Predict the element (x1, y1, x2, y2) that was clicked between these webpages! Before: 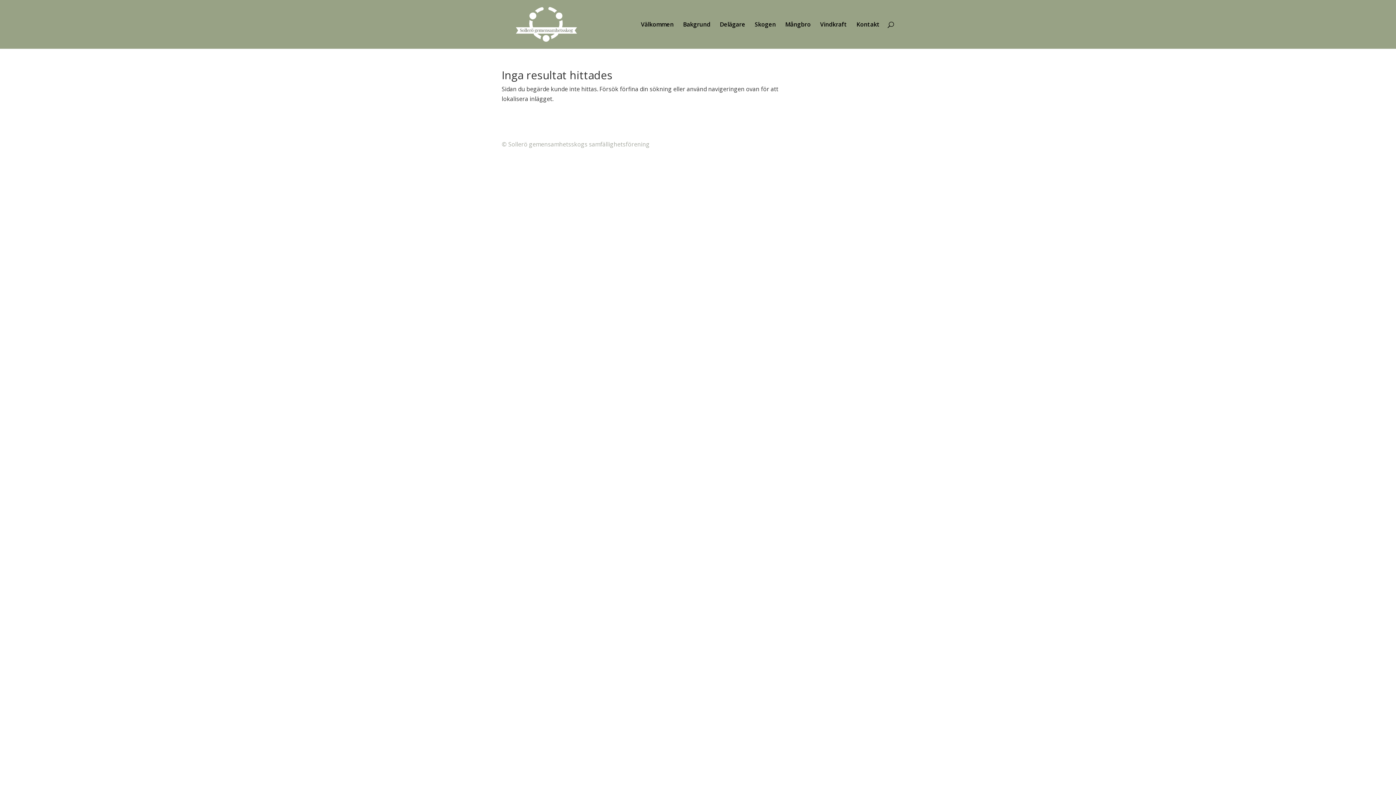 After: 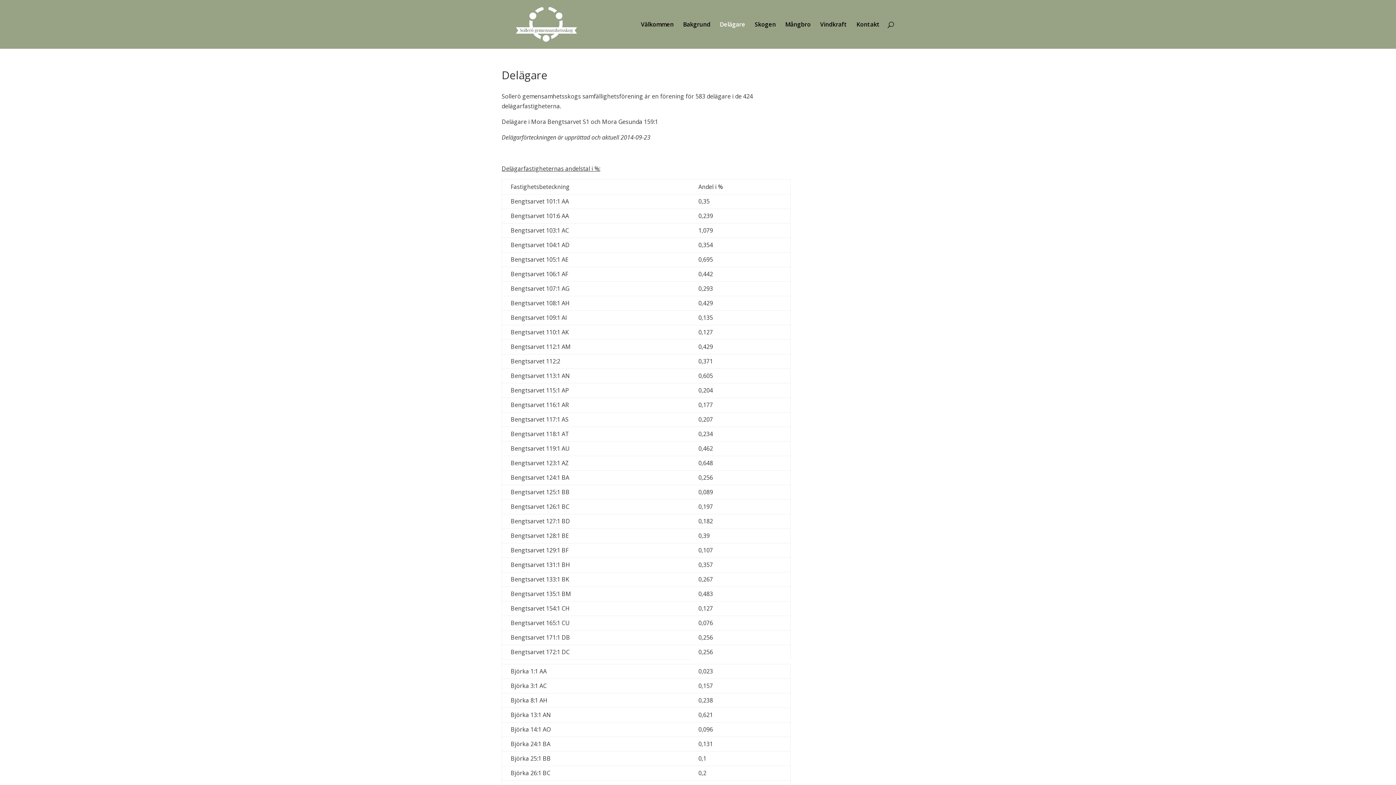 Action: bbox: (720, 21, 745, 48) label: Delägare